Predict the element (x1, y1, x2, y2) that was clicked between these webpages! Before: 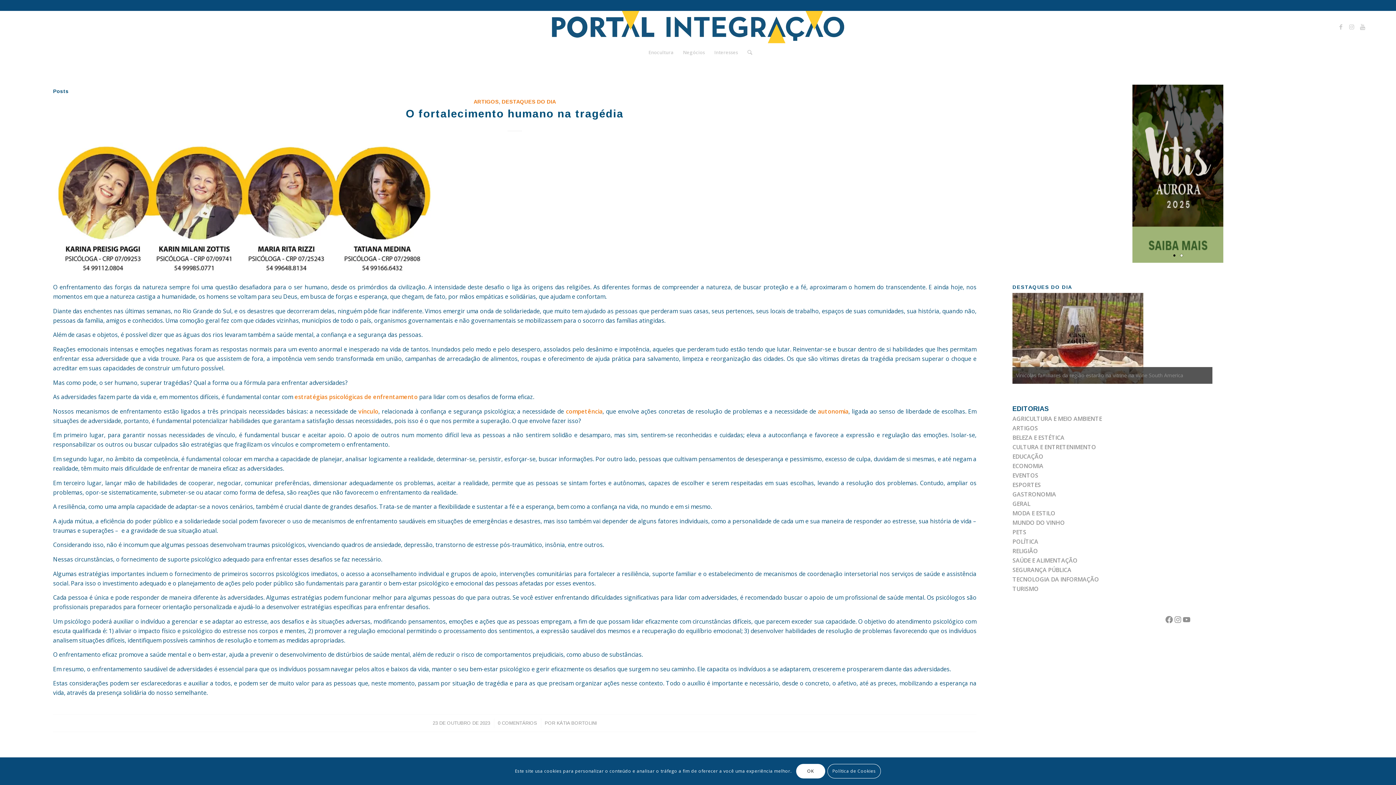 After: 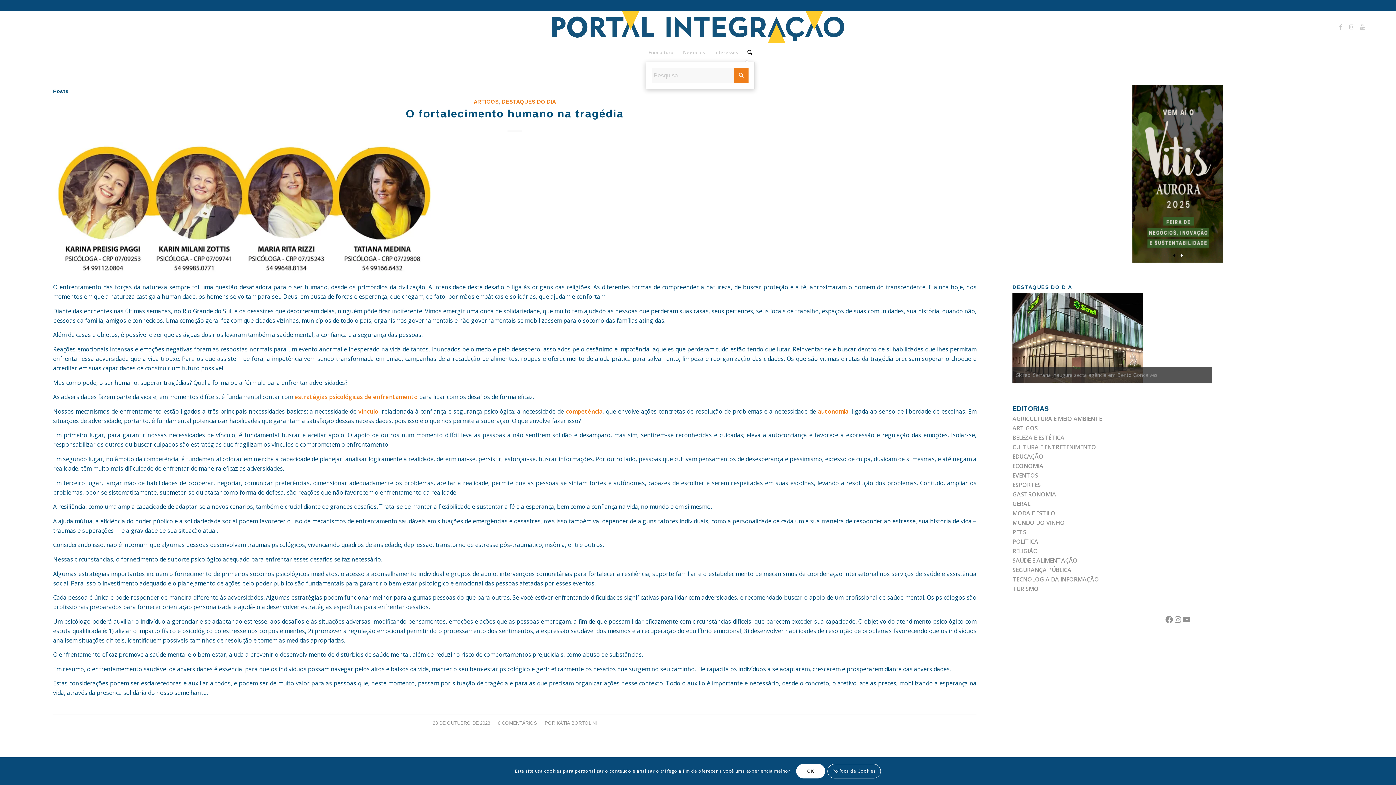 Action: bbox: (742, 43, 752, 61) label: Pesquisa